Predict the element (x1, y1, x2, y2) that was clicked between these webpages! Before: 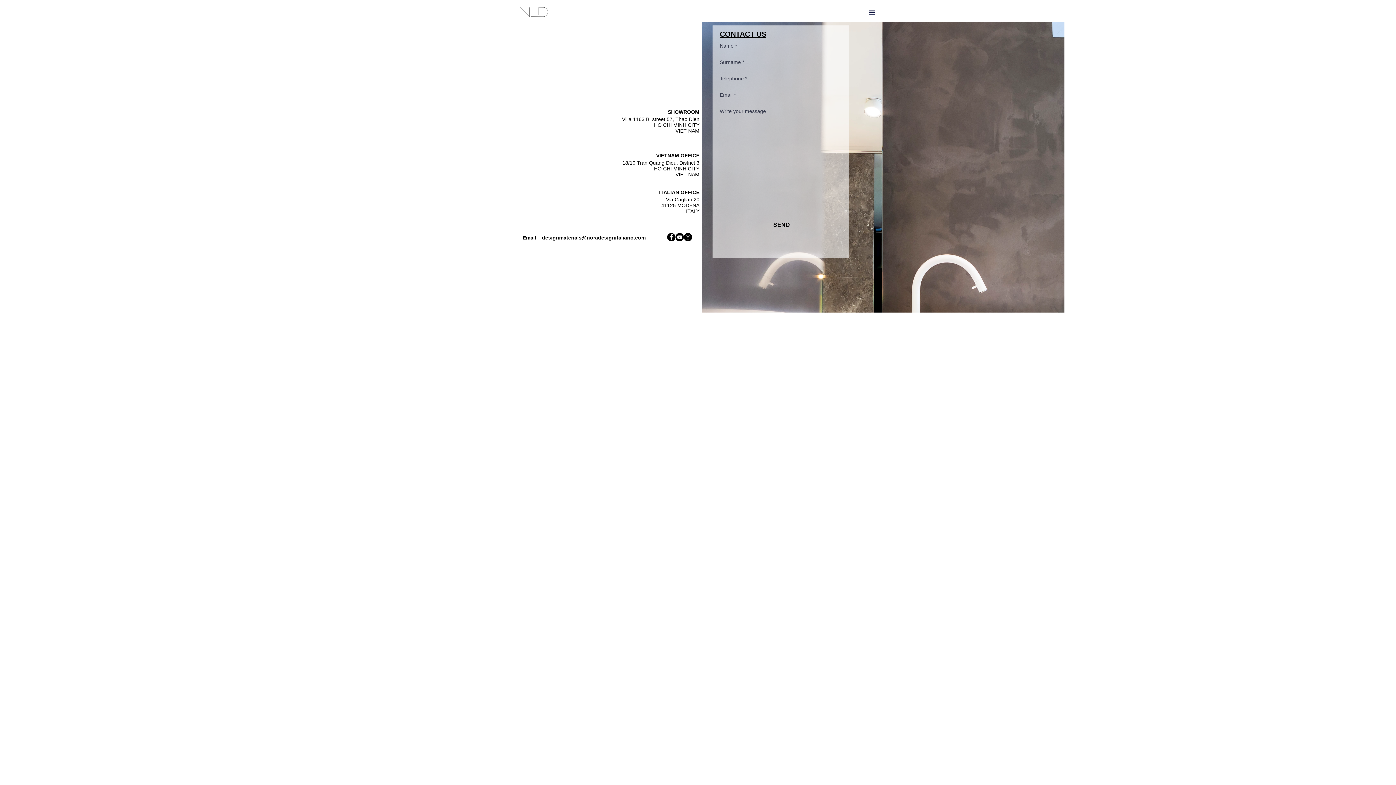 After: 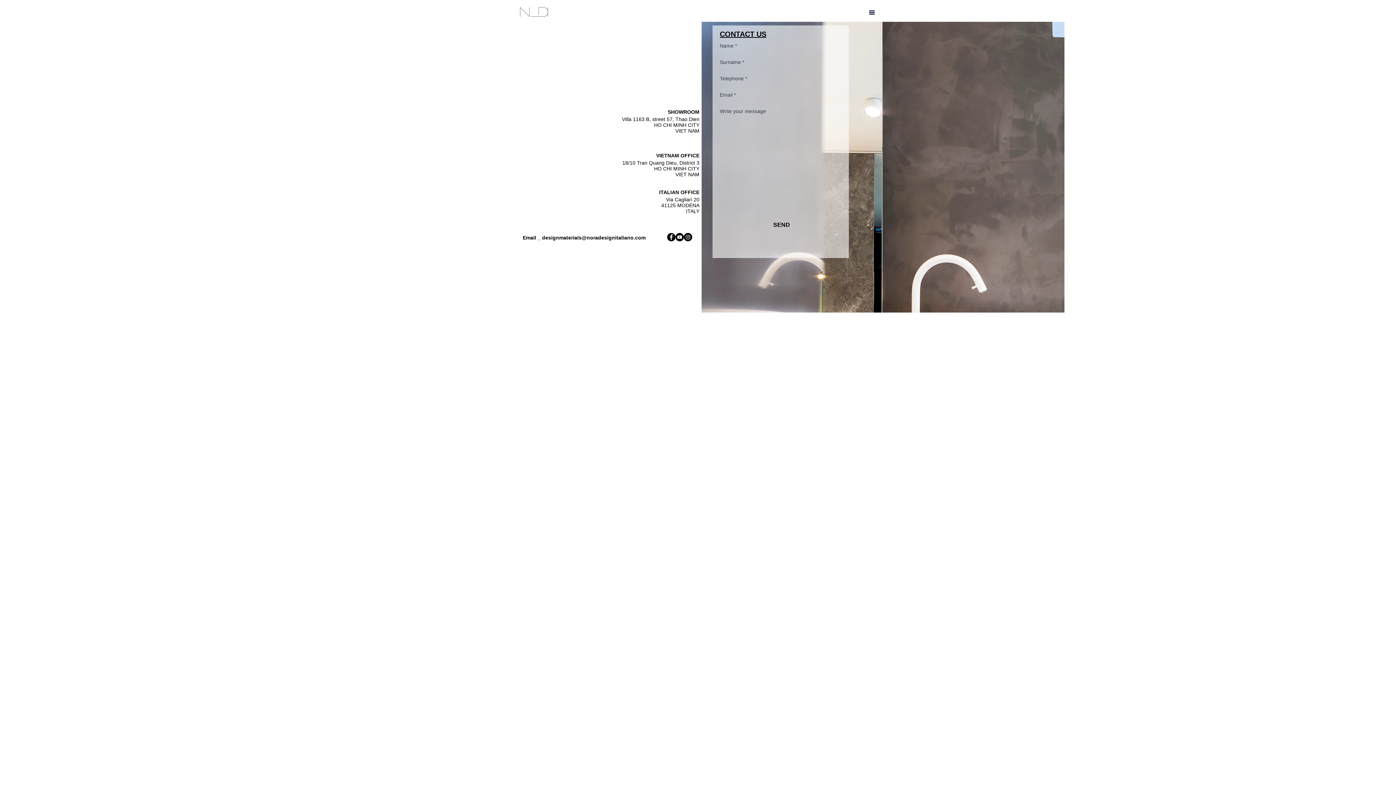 Action: bbox: (684, 233, 692, 241) label: Instagram